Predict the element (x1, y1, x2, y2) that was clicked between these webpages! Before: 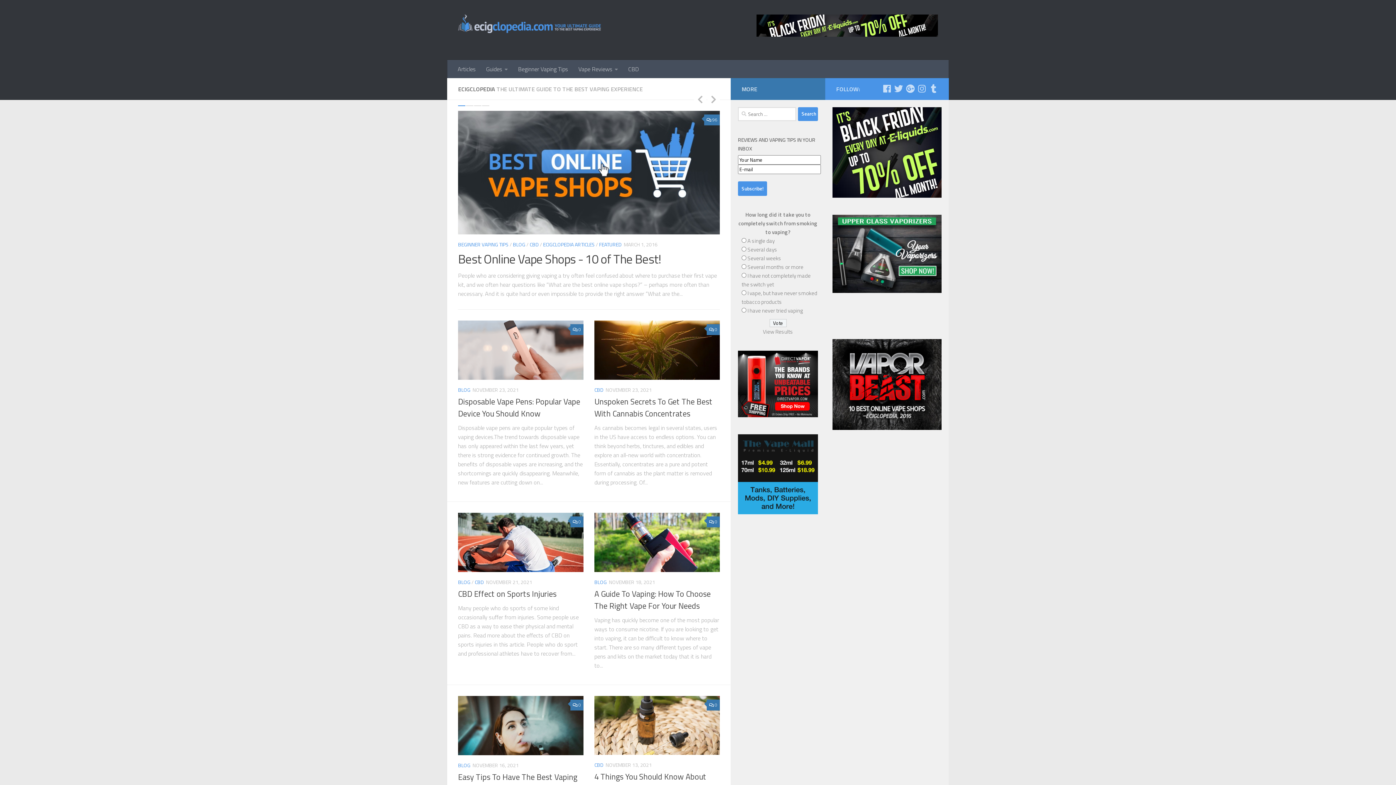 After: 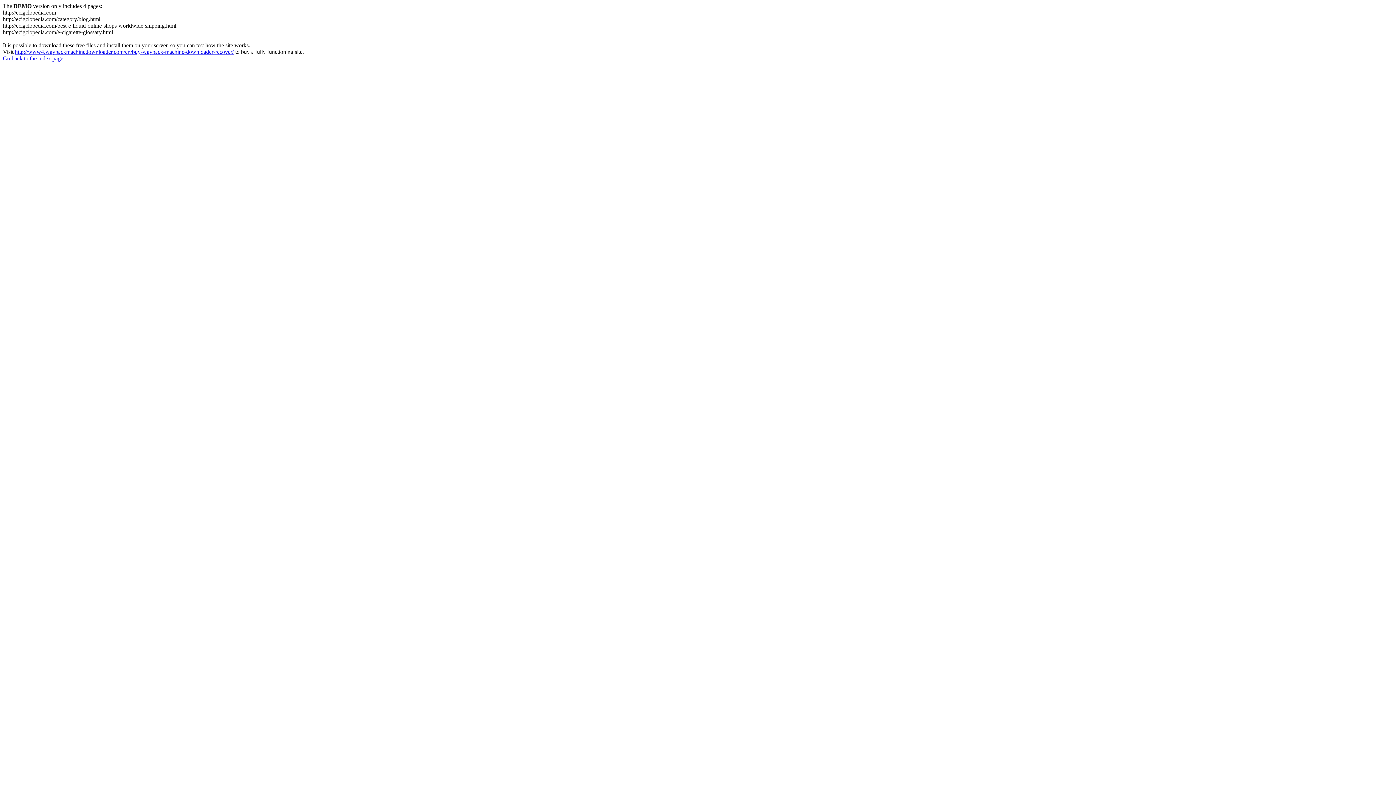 Action: bbox: (458, 240, 508, 248) label: BEGINNER VAPING TIPS